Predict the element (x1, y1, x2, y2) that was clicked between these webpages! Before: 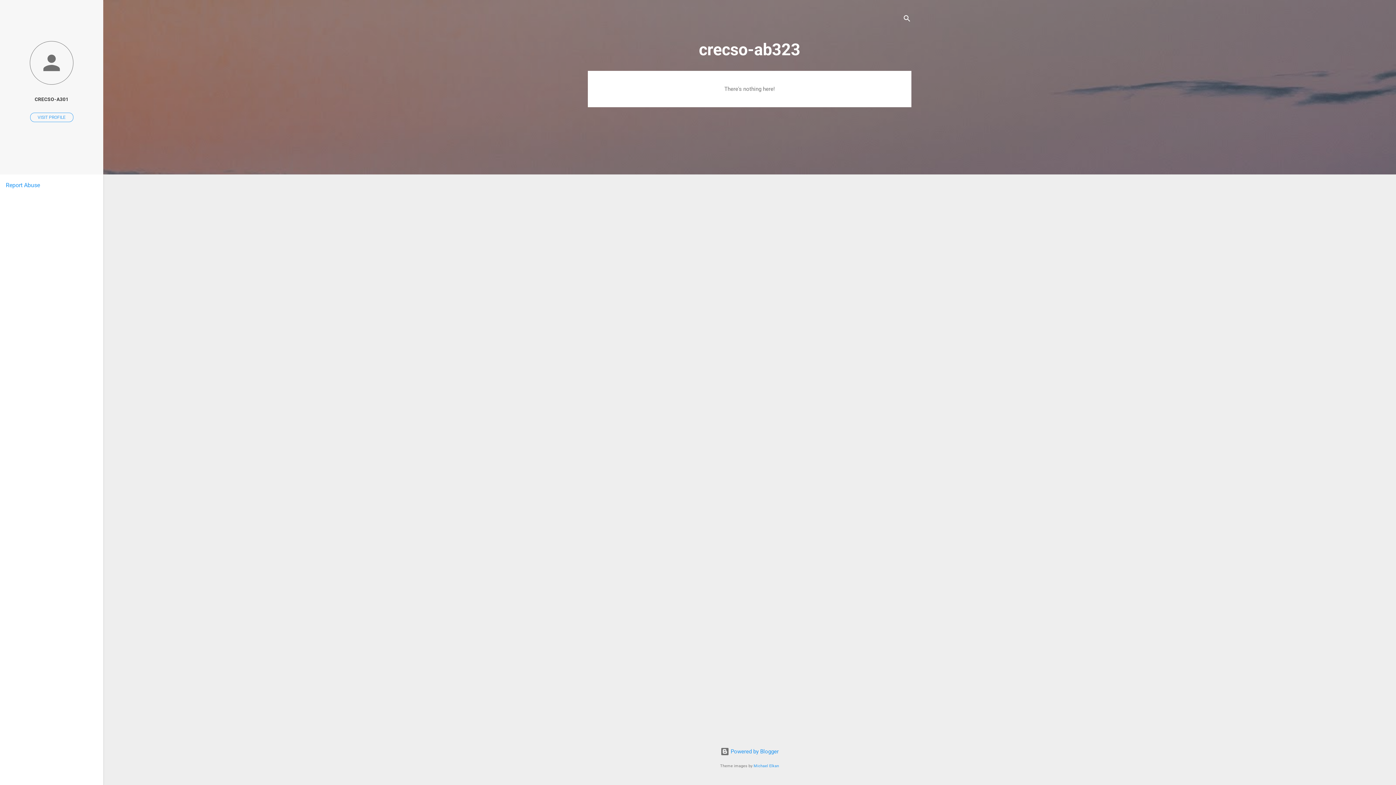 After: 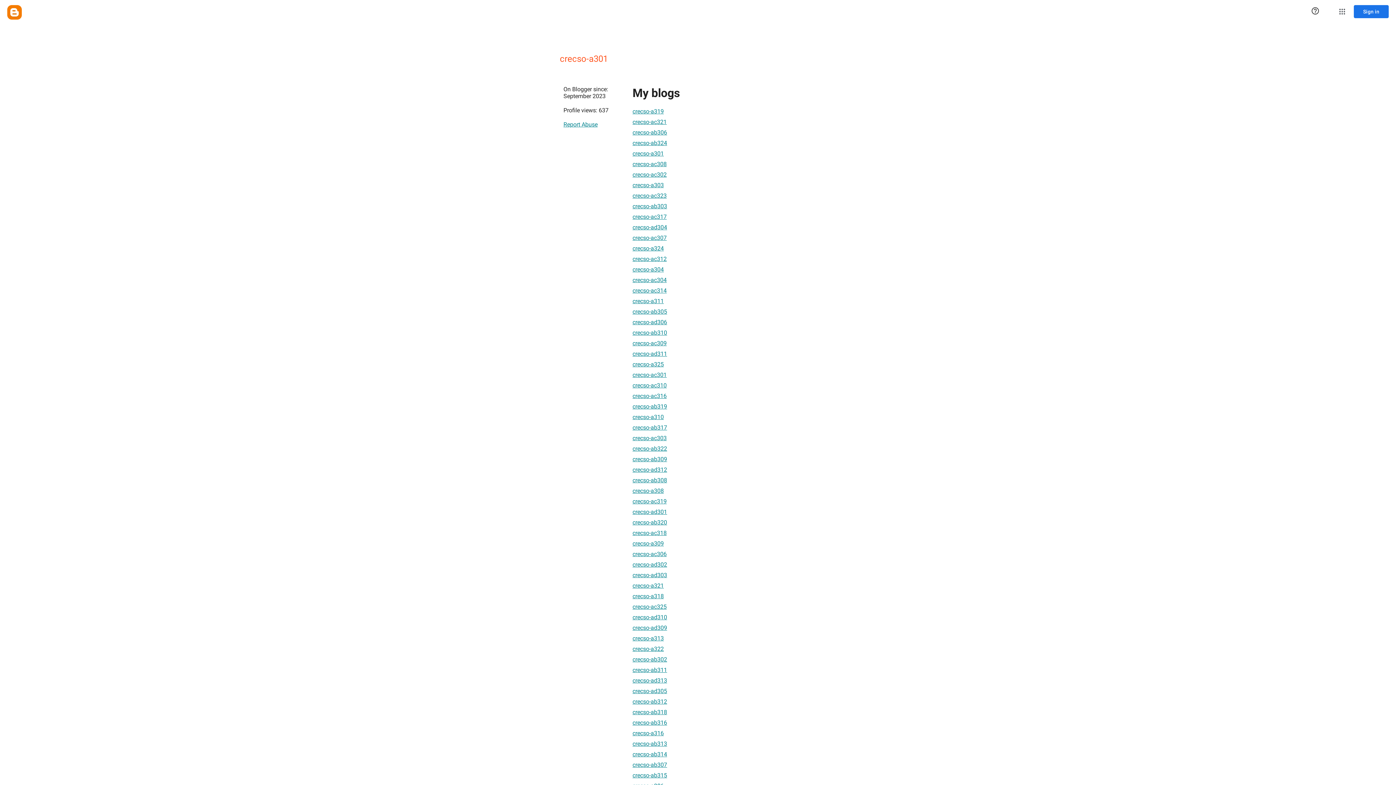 Action: bbox: (30, 112, 73, 122) label: VISIT PROFILE